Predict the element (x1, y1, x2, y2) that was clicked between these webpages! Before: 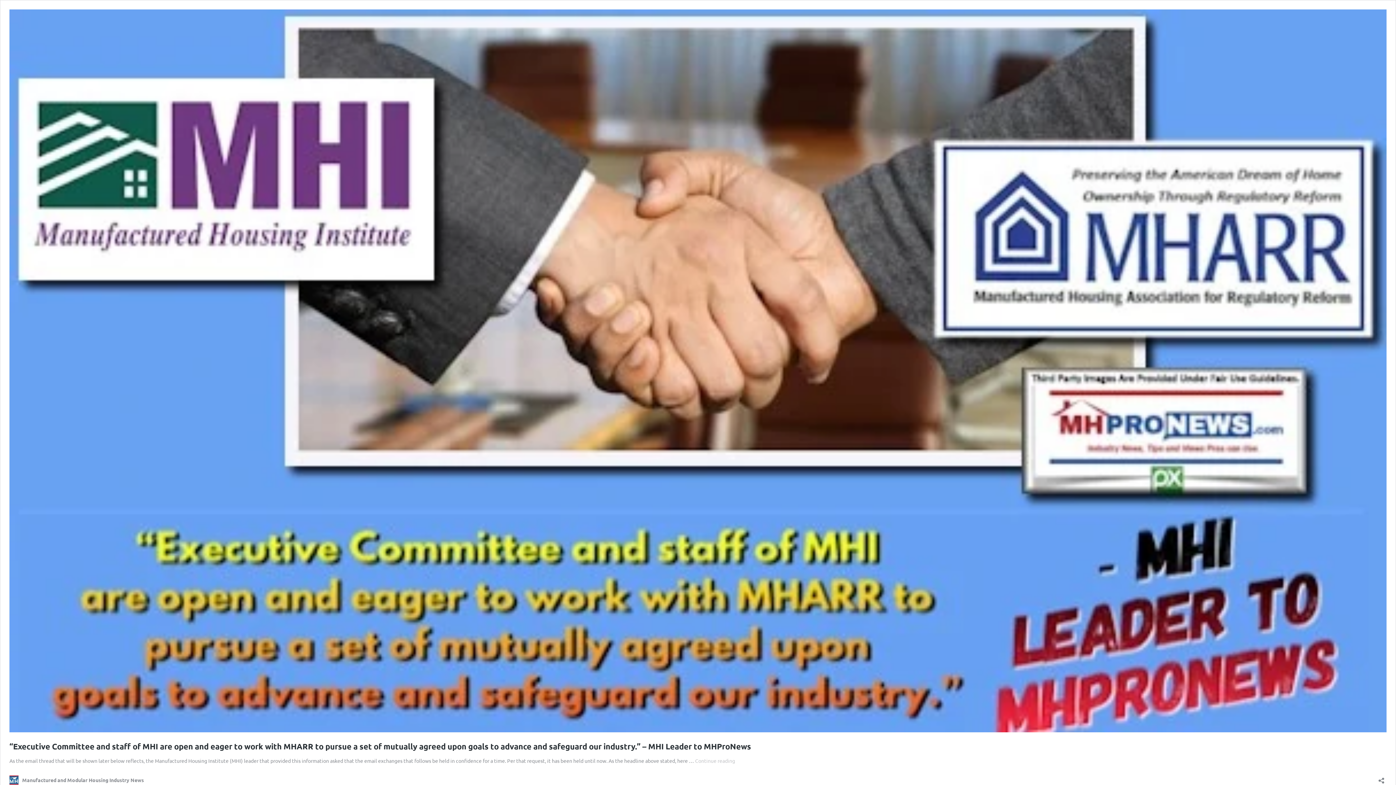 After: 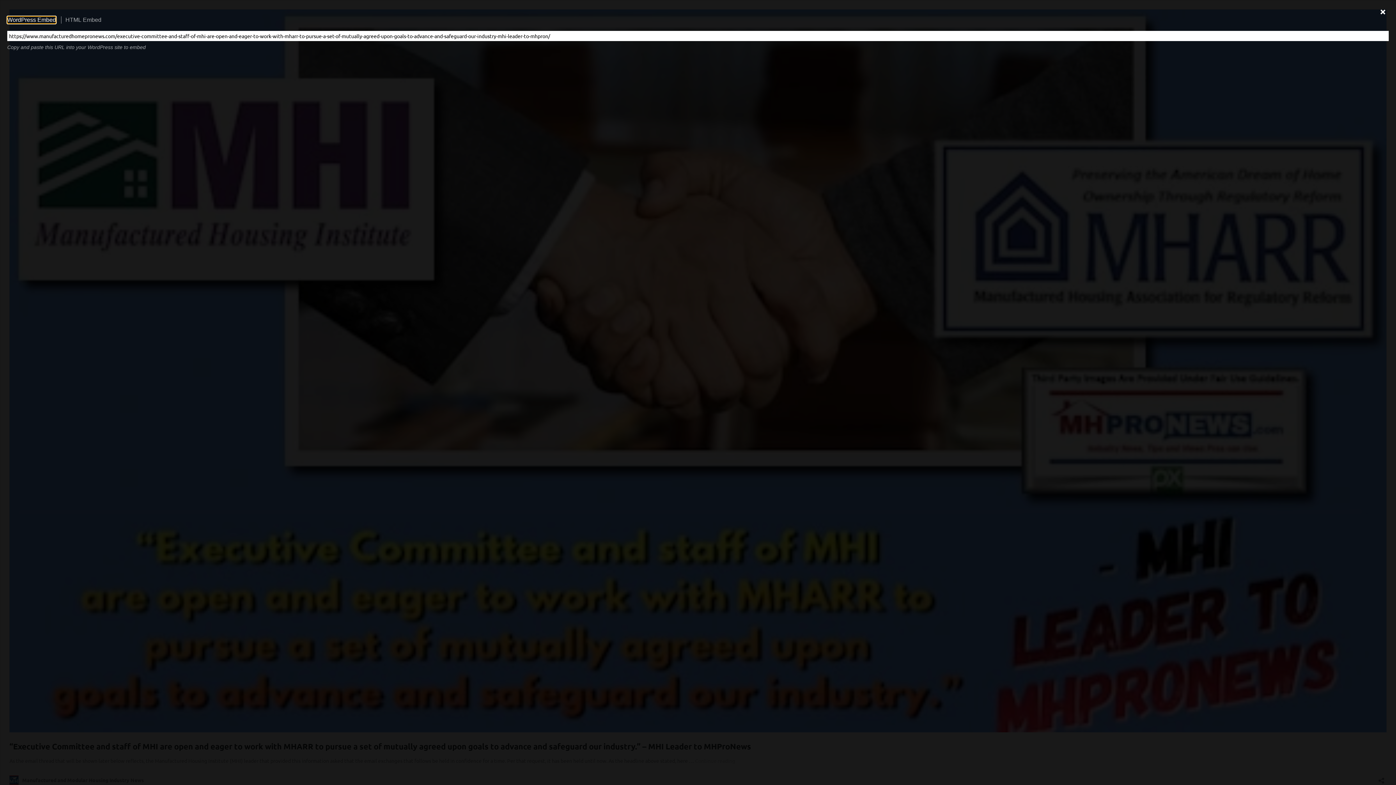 Action: bbox: (1376, 772, 1386, 784) label: Open sharing dialog